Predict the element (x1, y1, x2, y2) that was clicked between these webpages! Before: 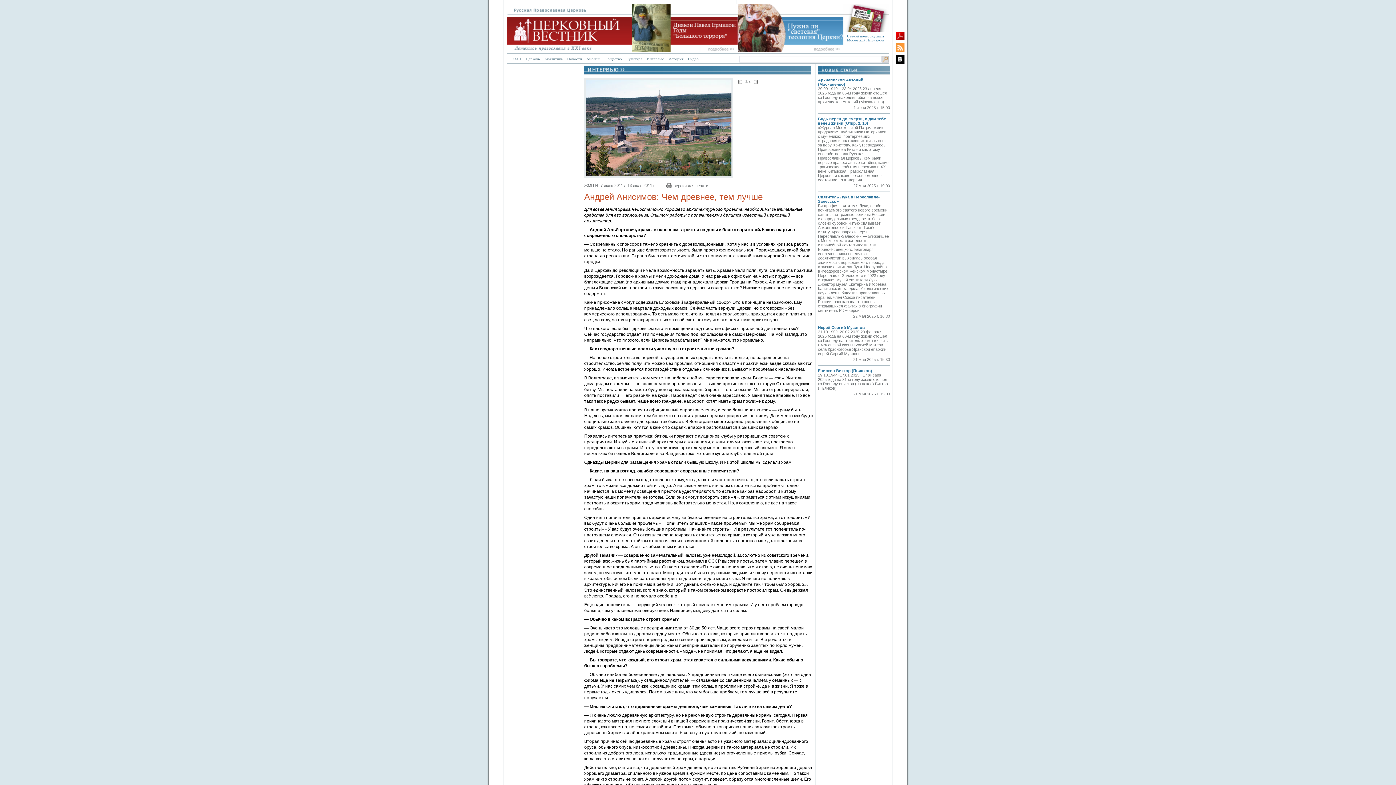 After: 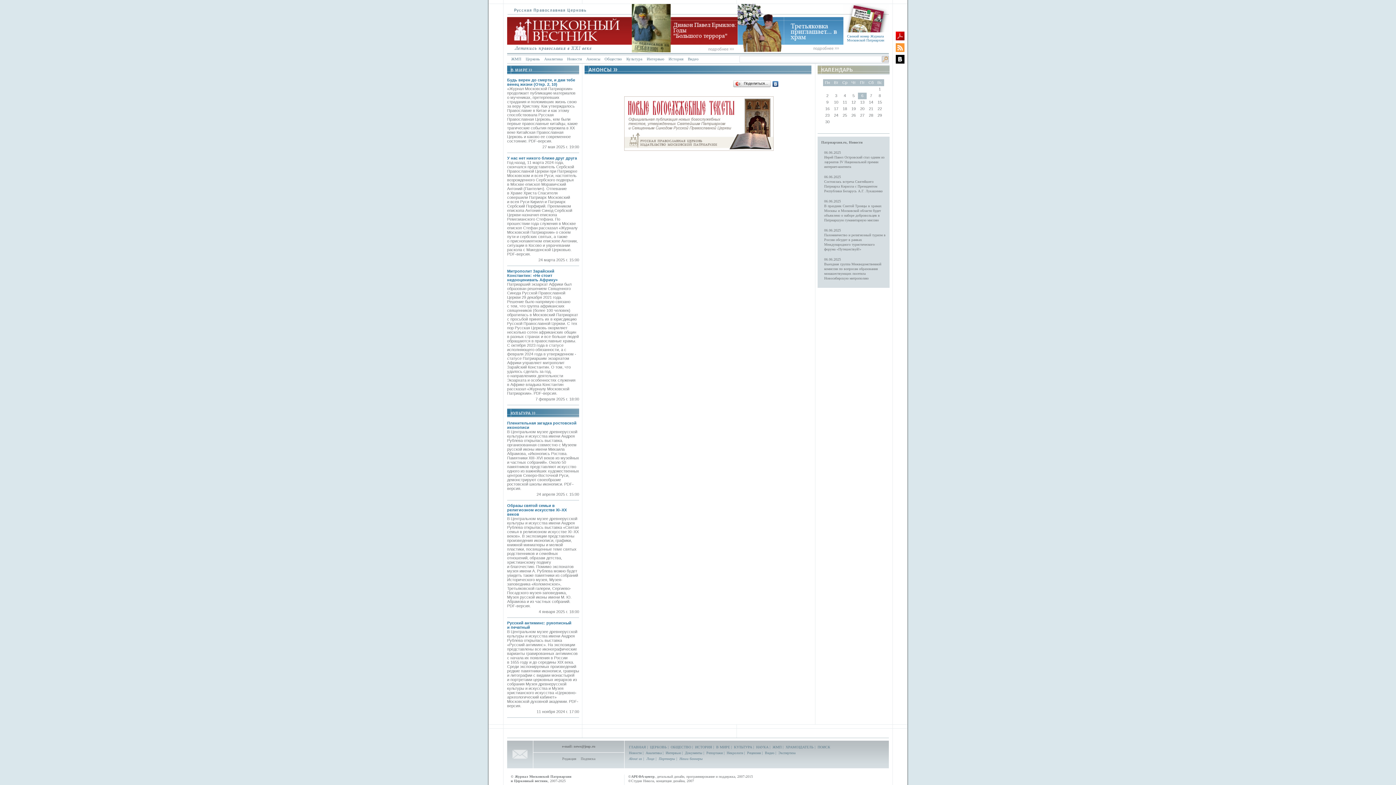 Action: label: Анонсы bbox: (586, 56, 600, 61)